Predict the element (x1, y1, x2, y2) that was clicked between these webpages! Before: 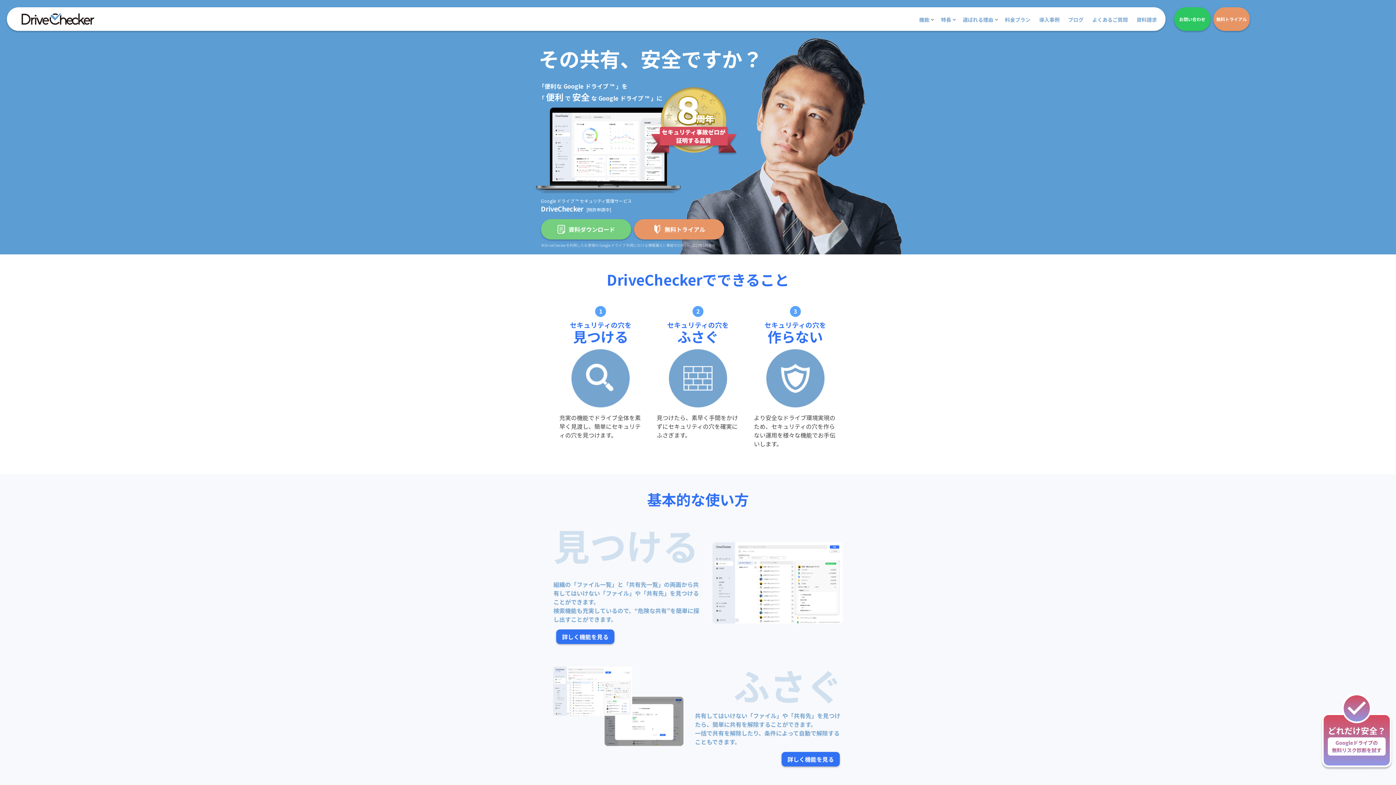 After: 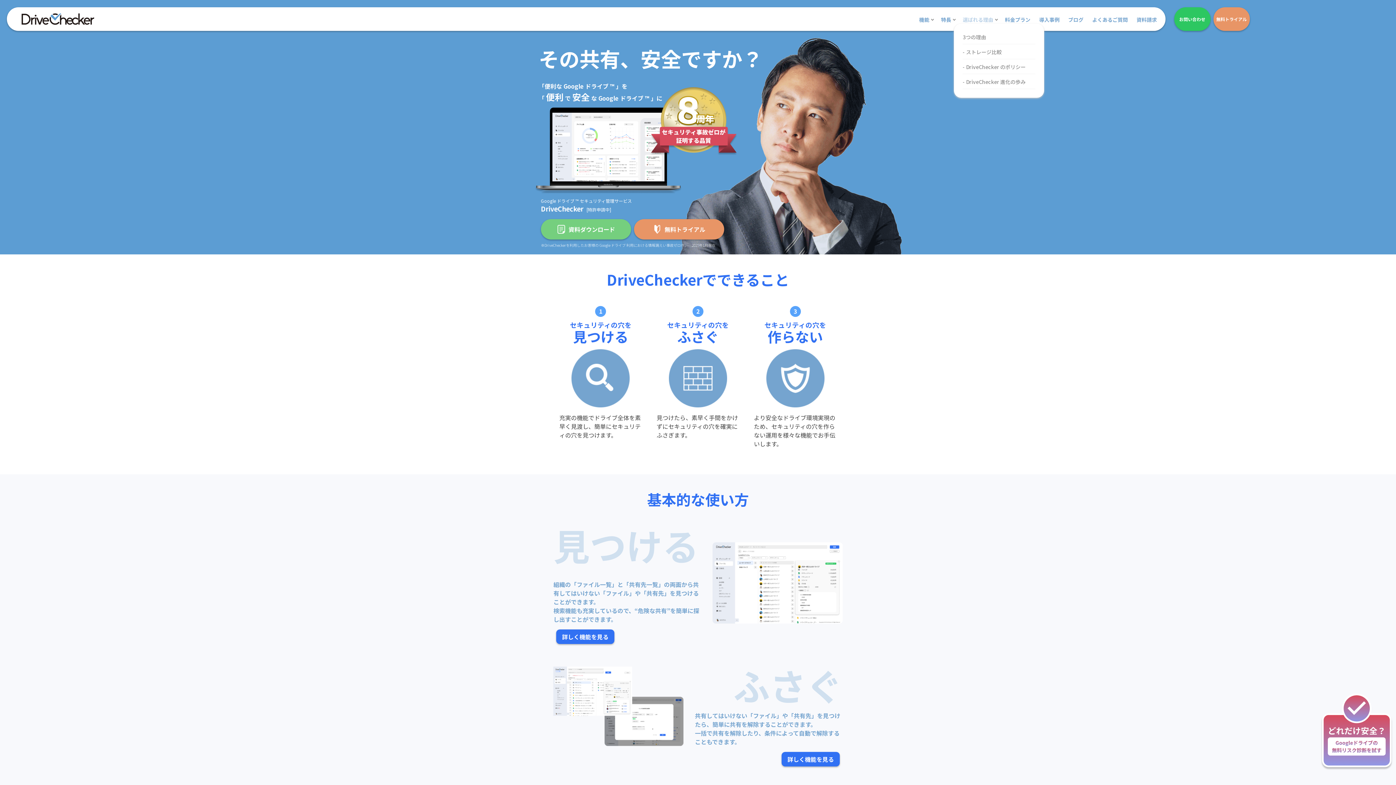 Action: bbox: (963, 15, 993, 23) label: 選ばれる理由